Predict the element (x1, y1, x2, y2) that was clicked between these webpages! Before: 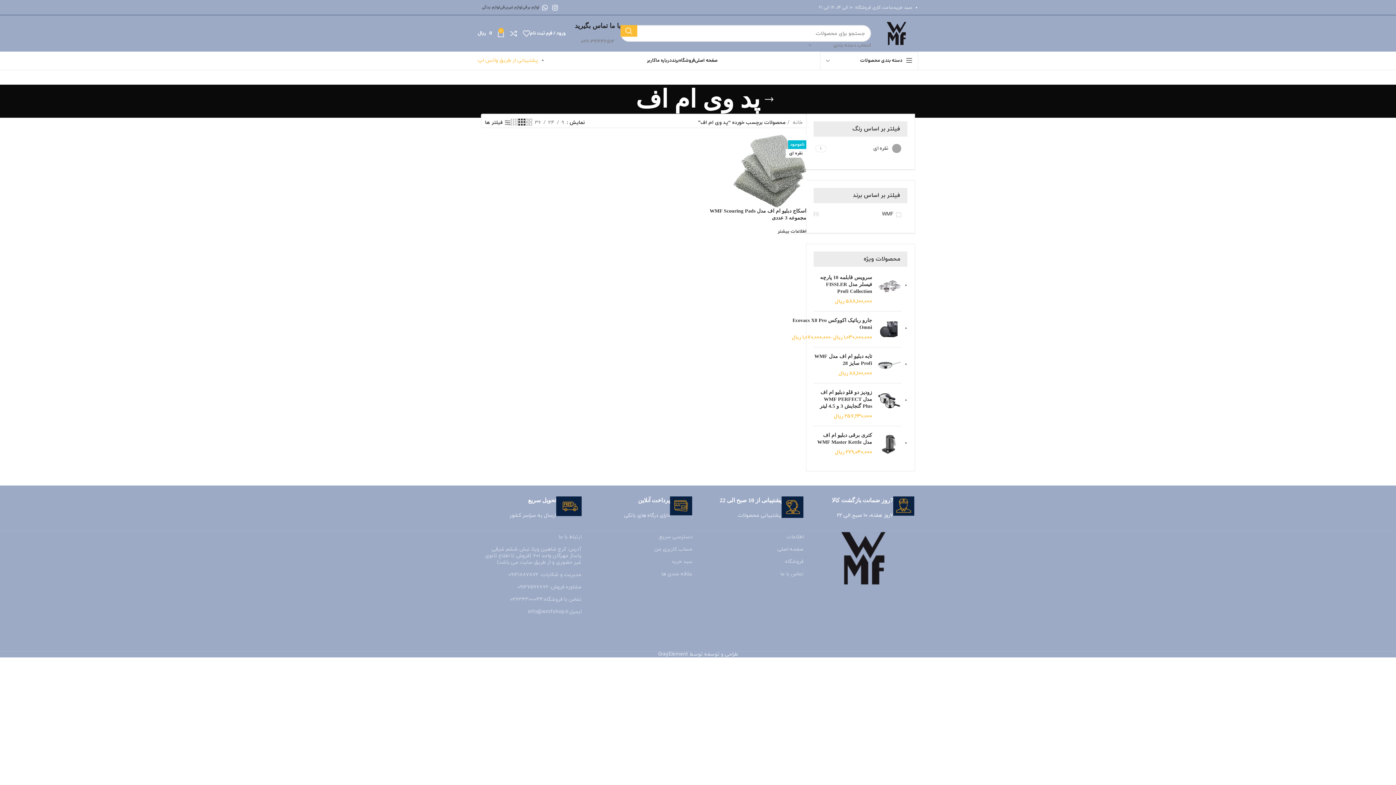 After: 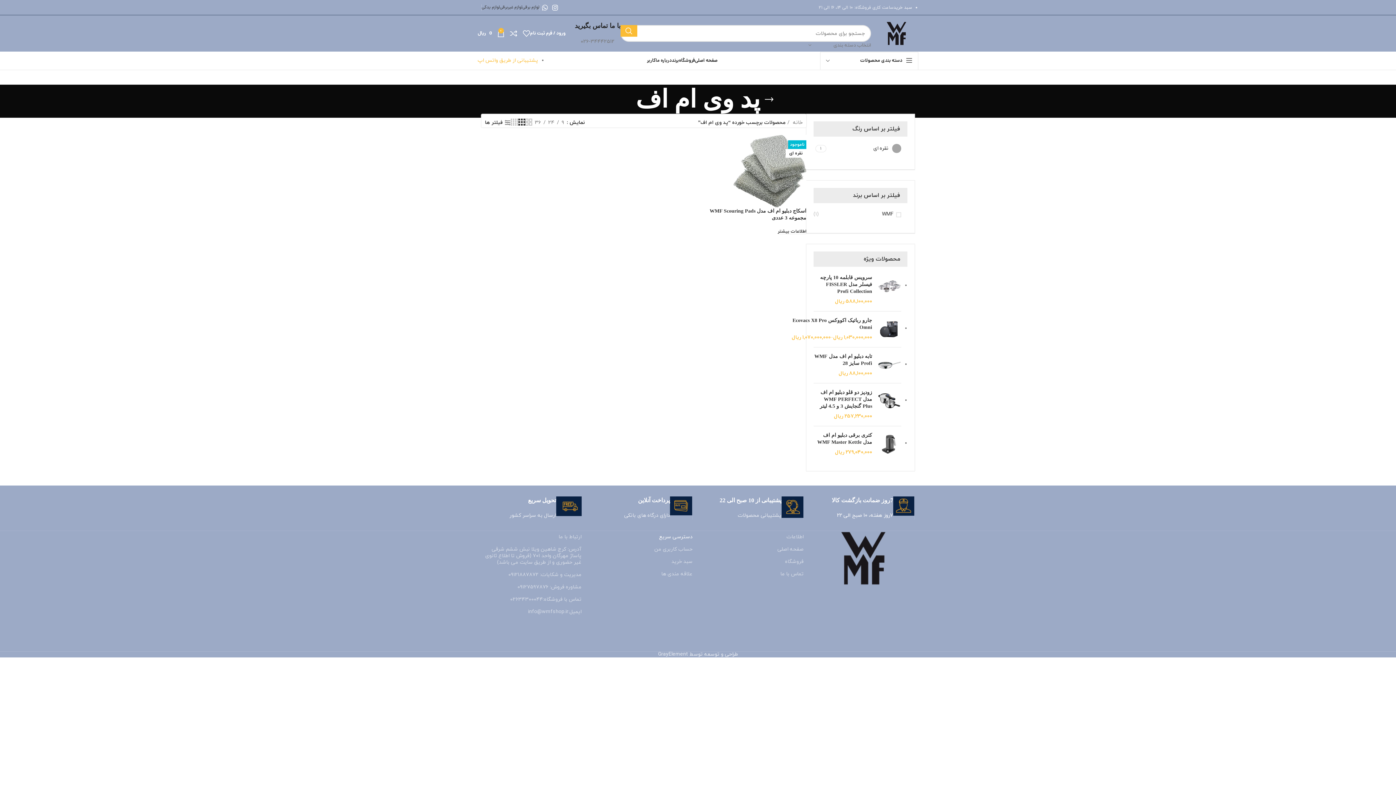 Action: bbox: (592, 531, 692, 543) label: دسترسی سریع